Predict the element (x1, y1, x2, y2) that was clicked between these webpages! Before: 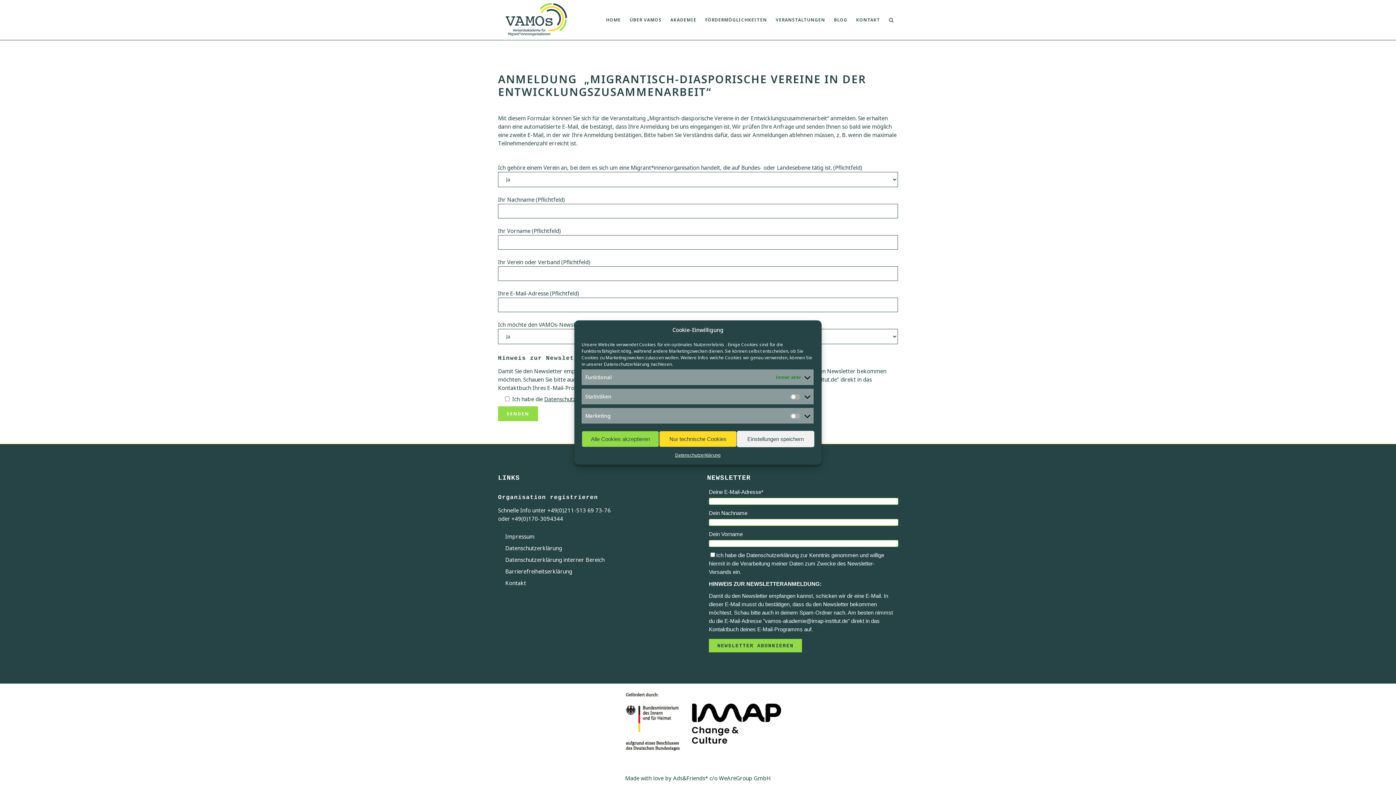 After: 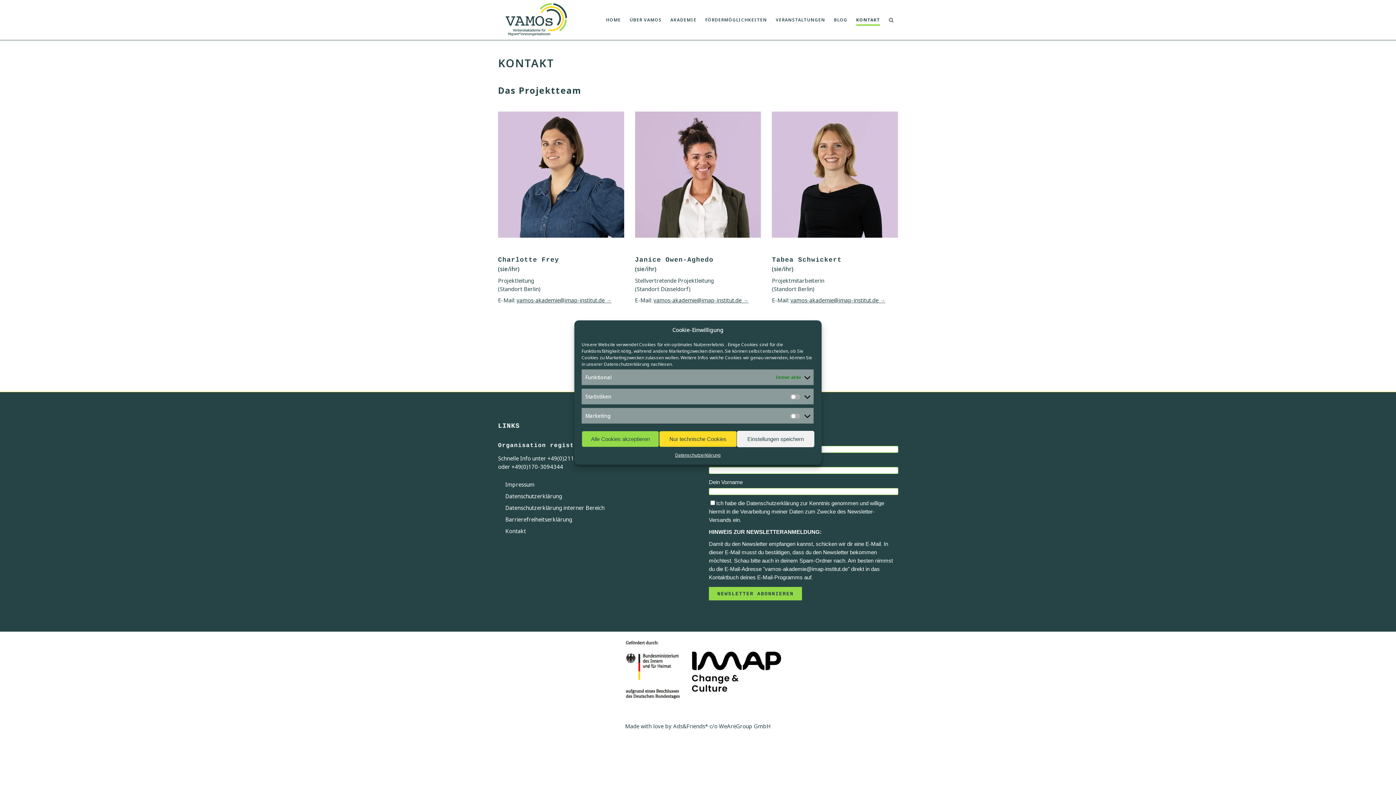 Action: bbox: (852, 0, 884, 40) label: KONTAKT